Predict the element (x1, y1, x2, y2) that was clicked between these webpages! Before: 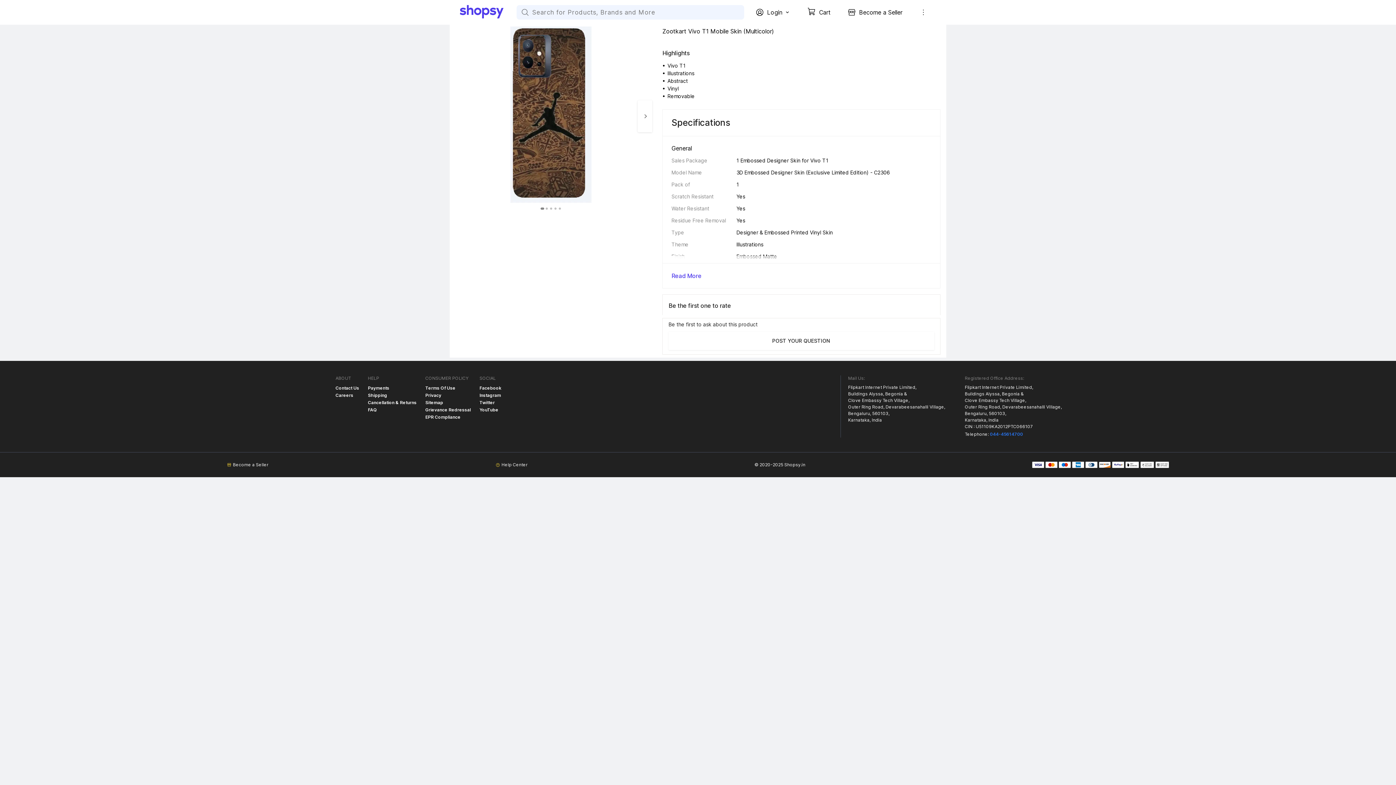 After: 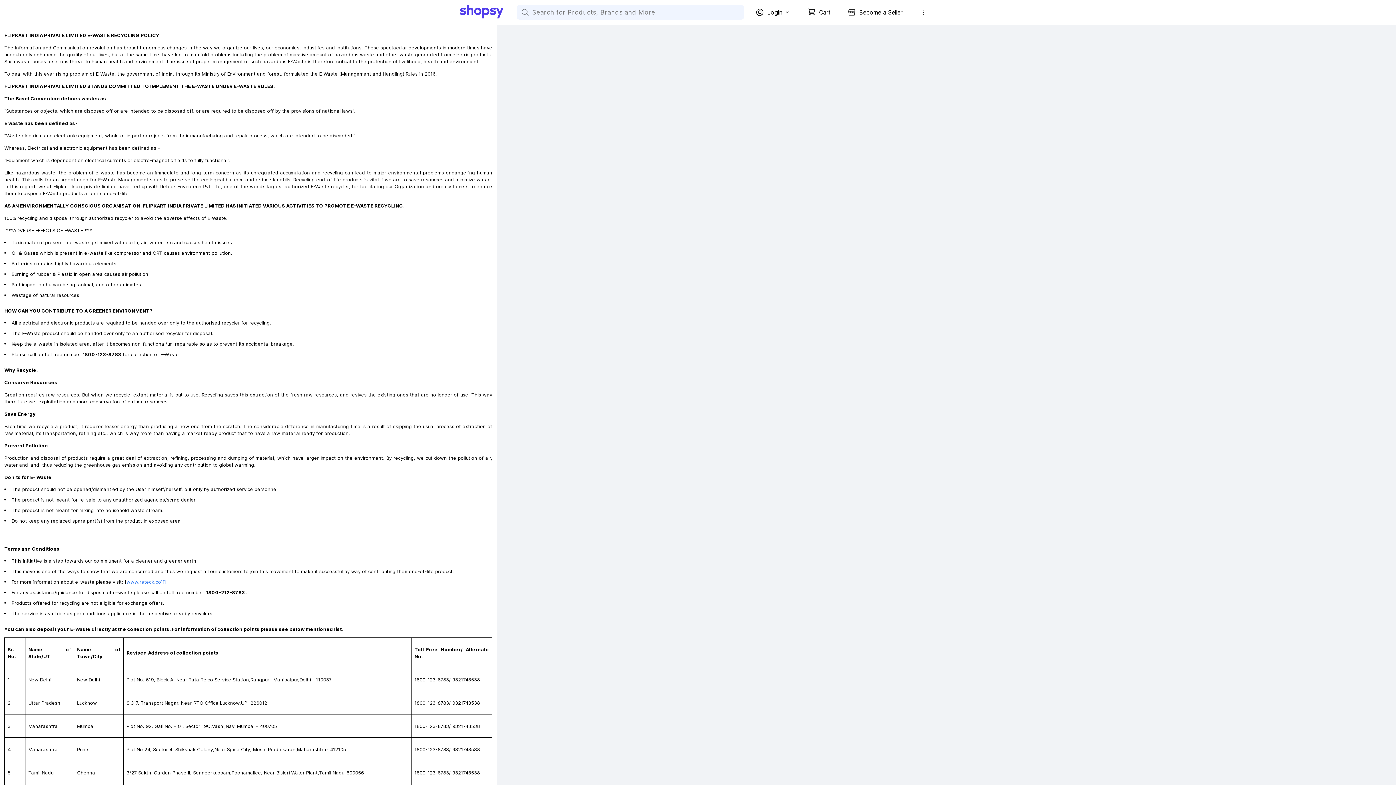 Action: bbox: (425, 414, 470, 420) label: EPR Compliance